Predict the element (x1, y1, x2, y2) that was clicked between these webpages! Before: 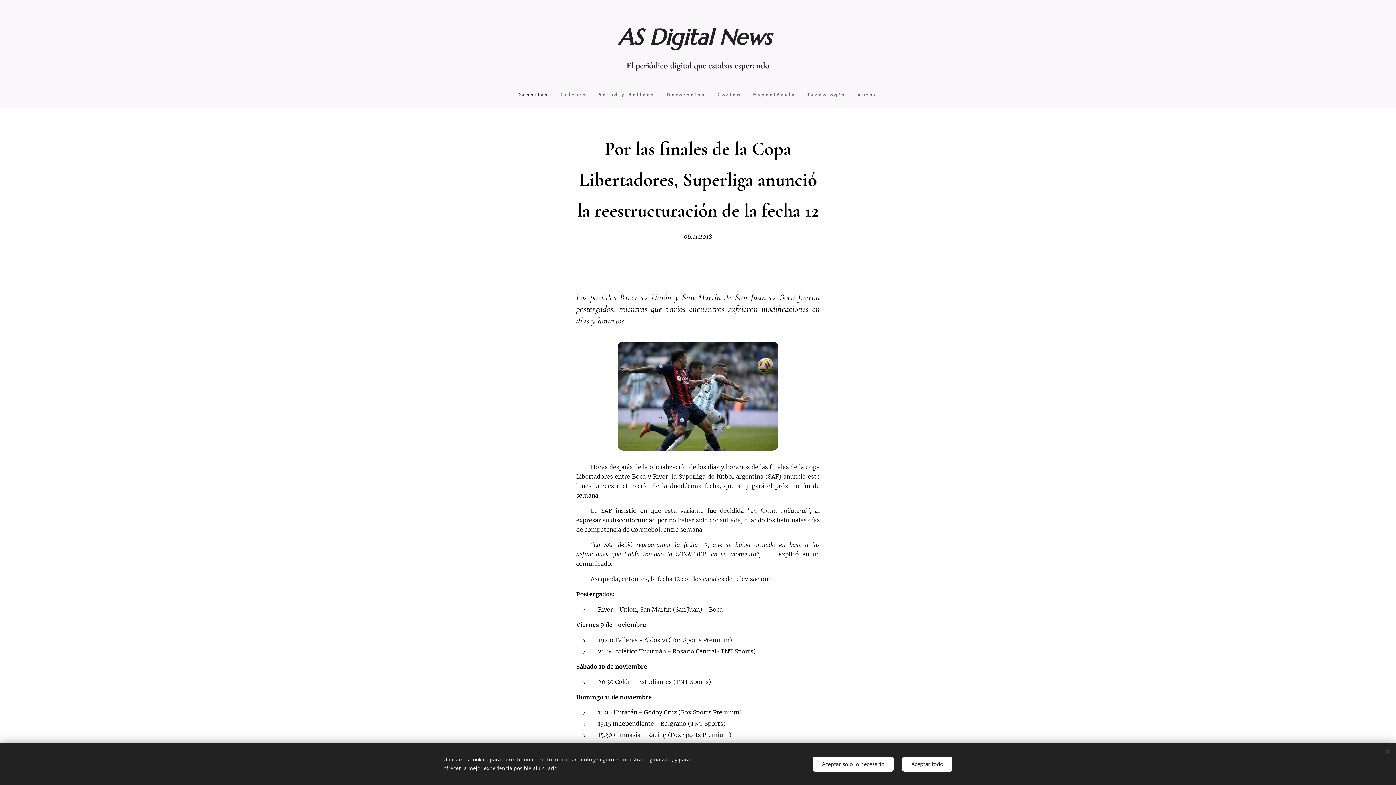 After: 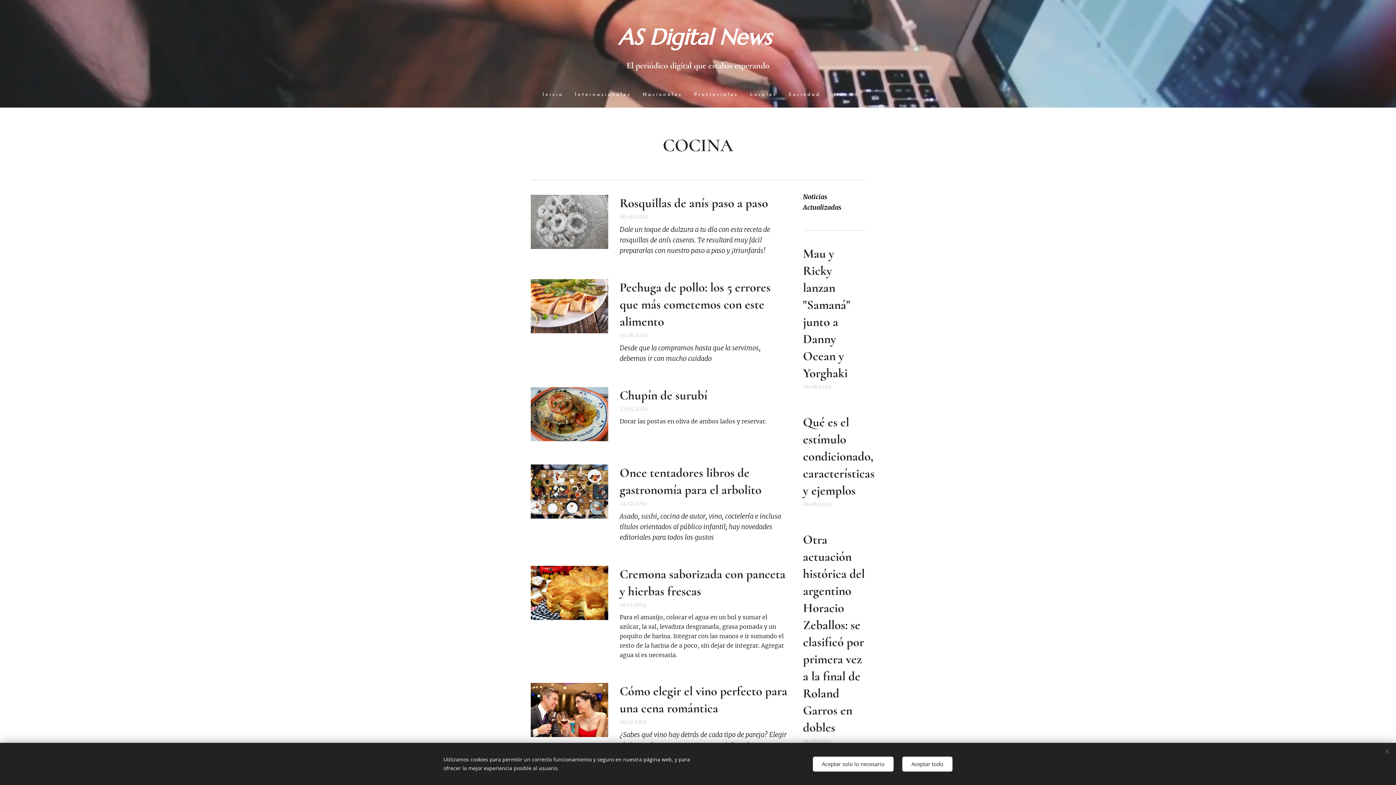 Action: label: Cocina bbox: (711, 86, 747, 104)